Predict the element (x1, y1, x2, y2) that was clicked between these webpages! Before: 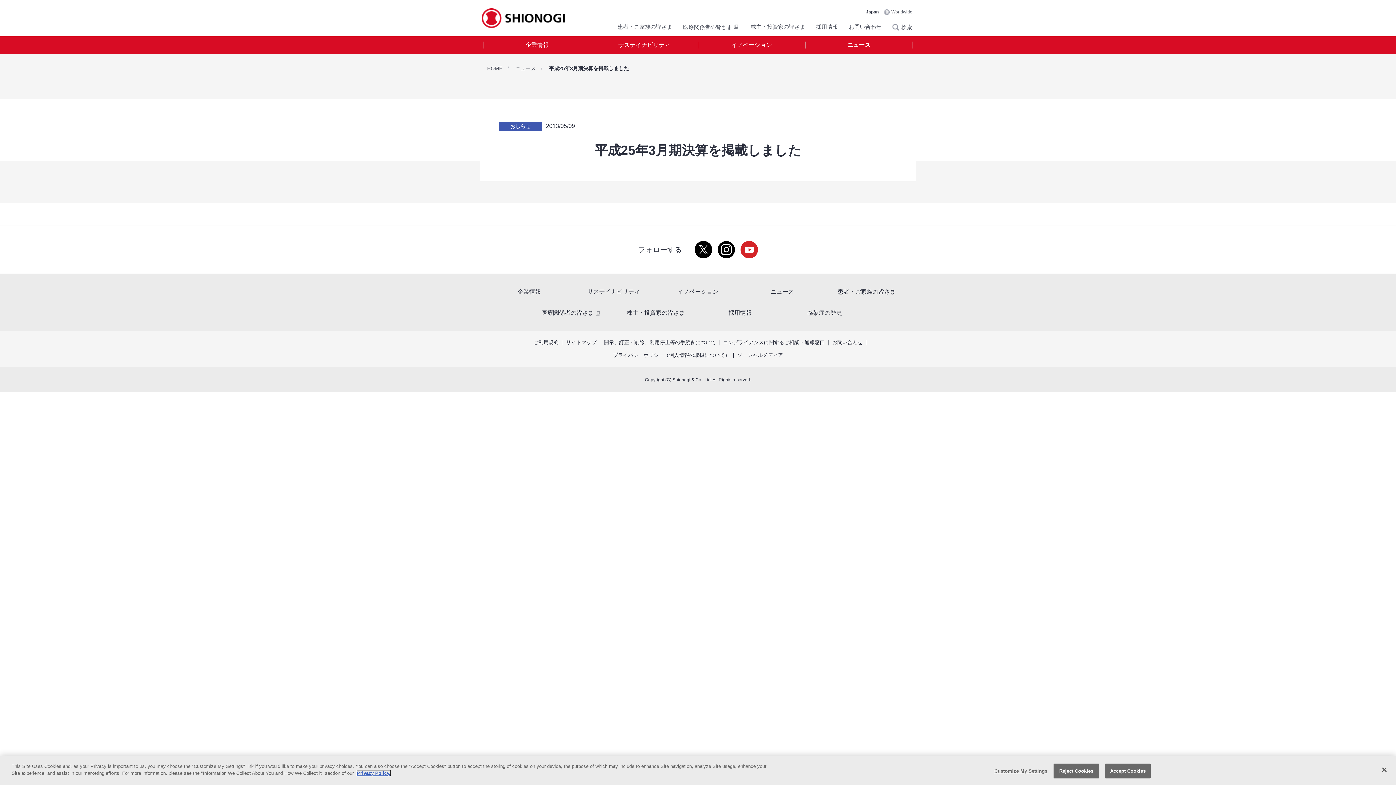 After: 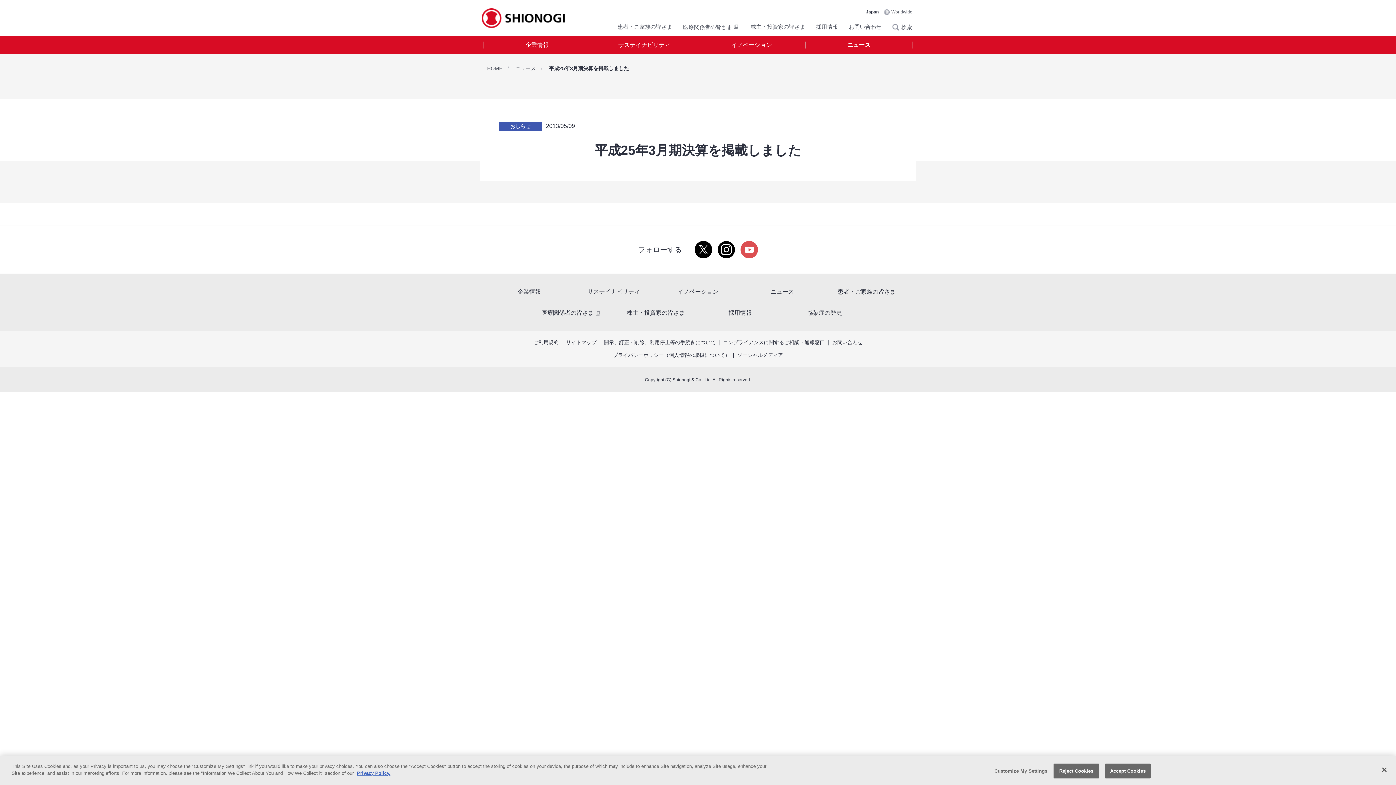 Action: bbox: (740, 250, 758, 256)